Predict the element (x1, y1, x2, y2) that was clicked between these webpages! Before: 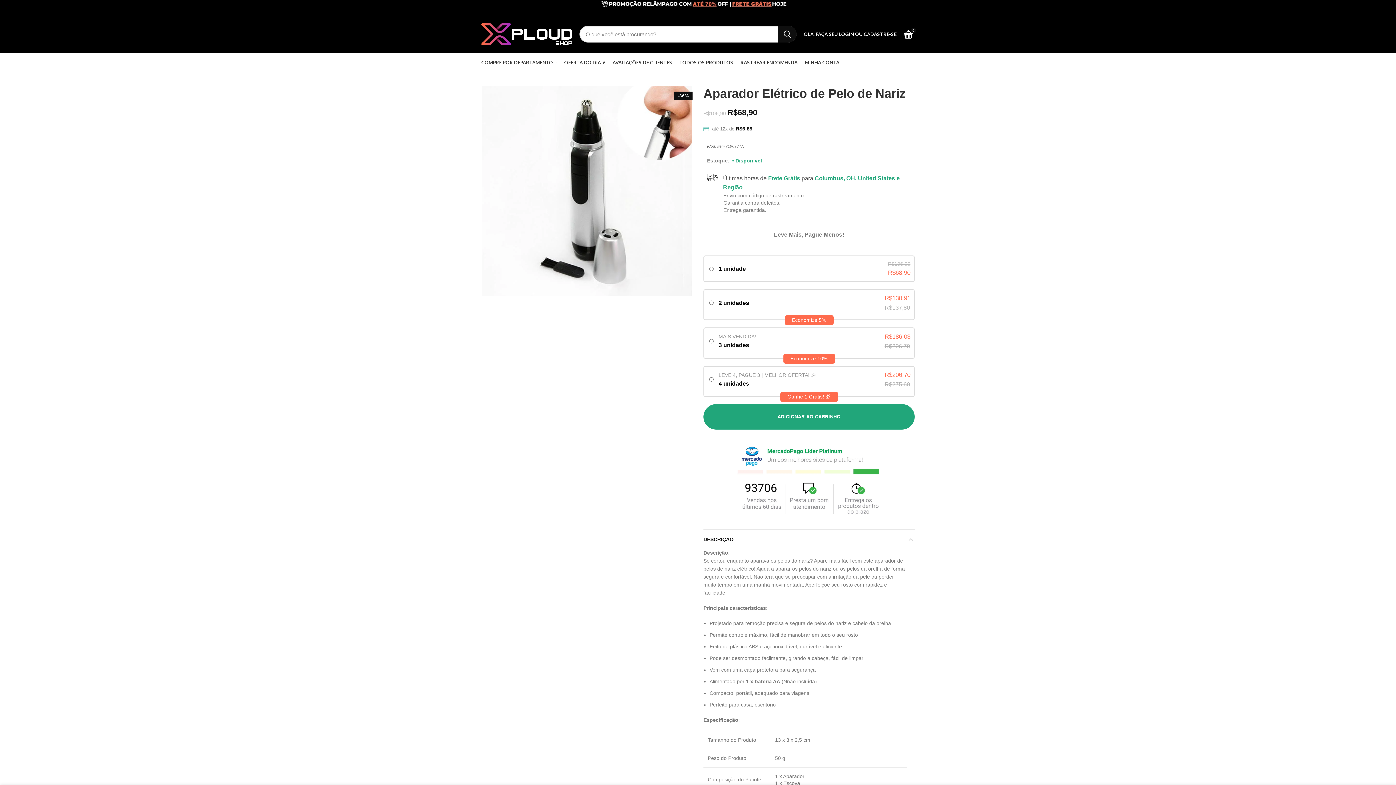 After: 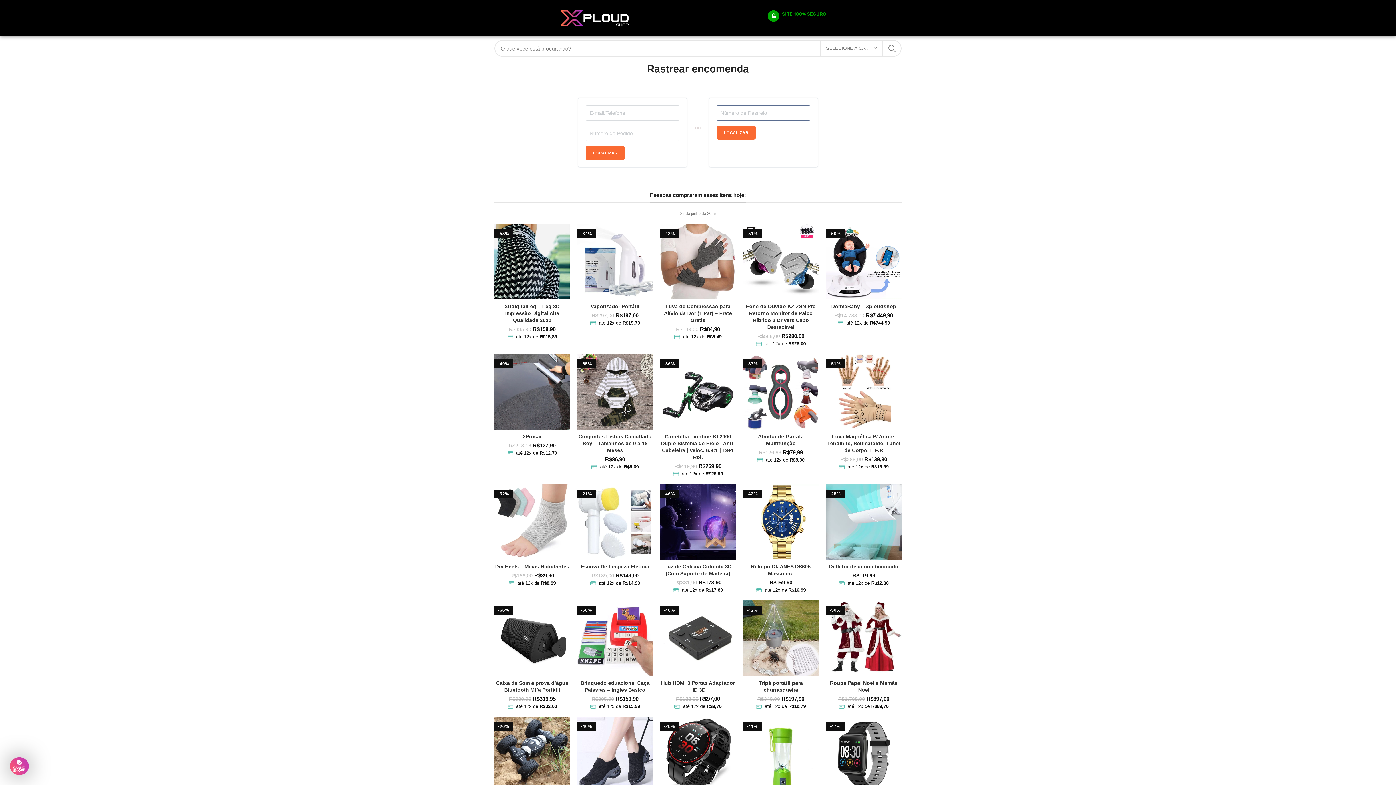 Action: label: RASTREAR ENCOMENDA bbox: (737, 55, 801, 69)